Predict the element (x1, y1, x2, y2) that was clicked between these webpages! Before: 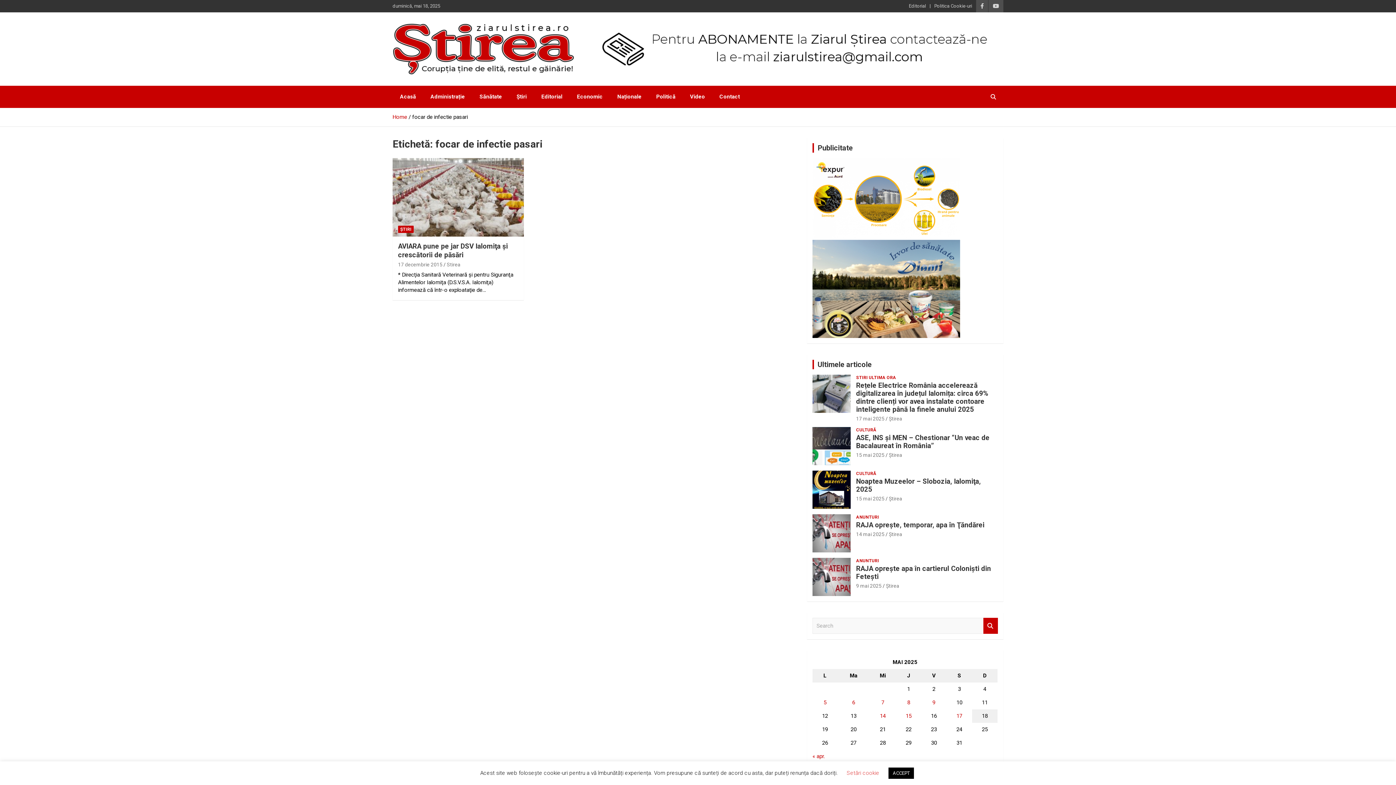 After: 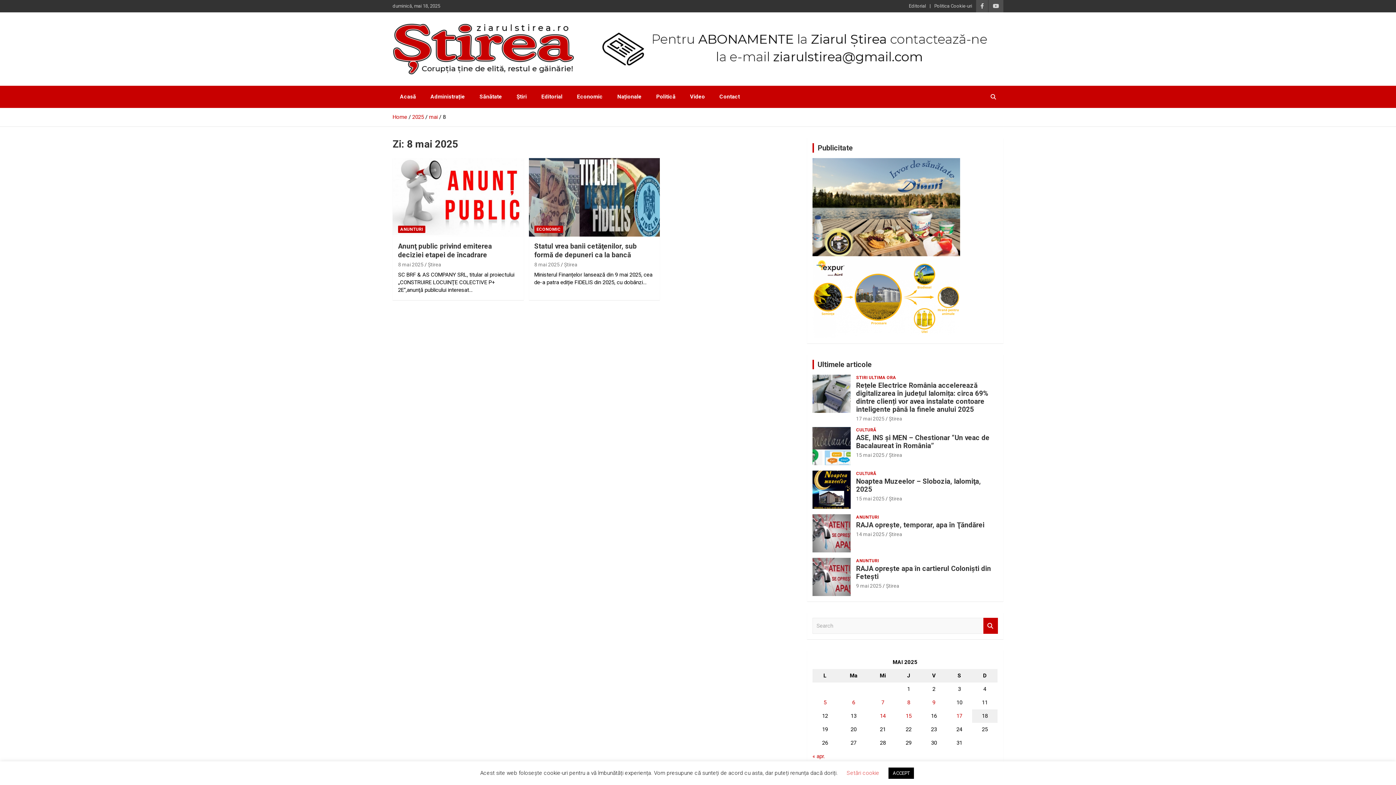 Action: label: Articole publicate în 8 May 2025 bbox: (907, 699, 910, 706)